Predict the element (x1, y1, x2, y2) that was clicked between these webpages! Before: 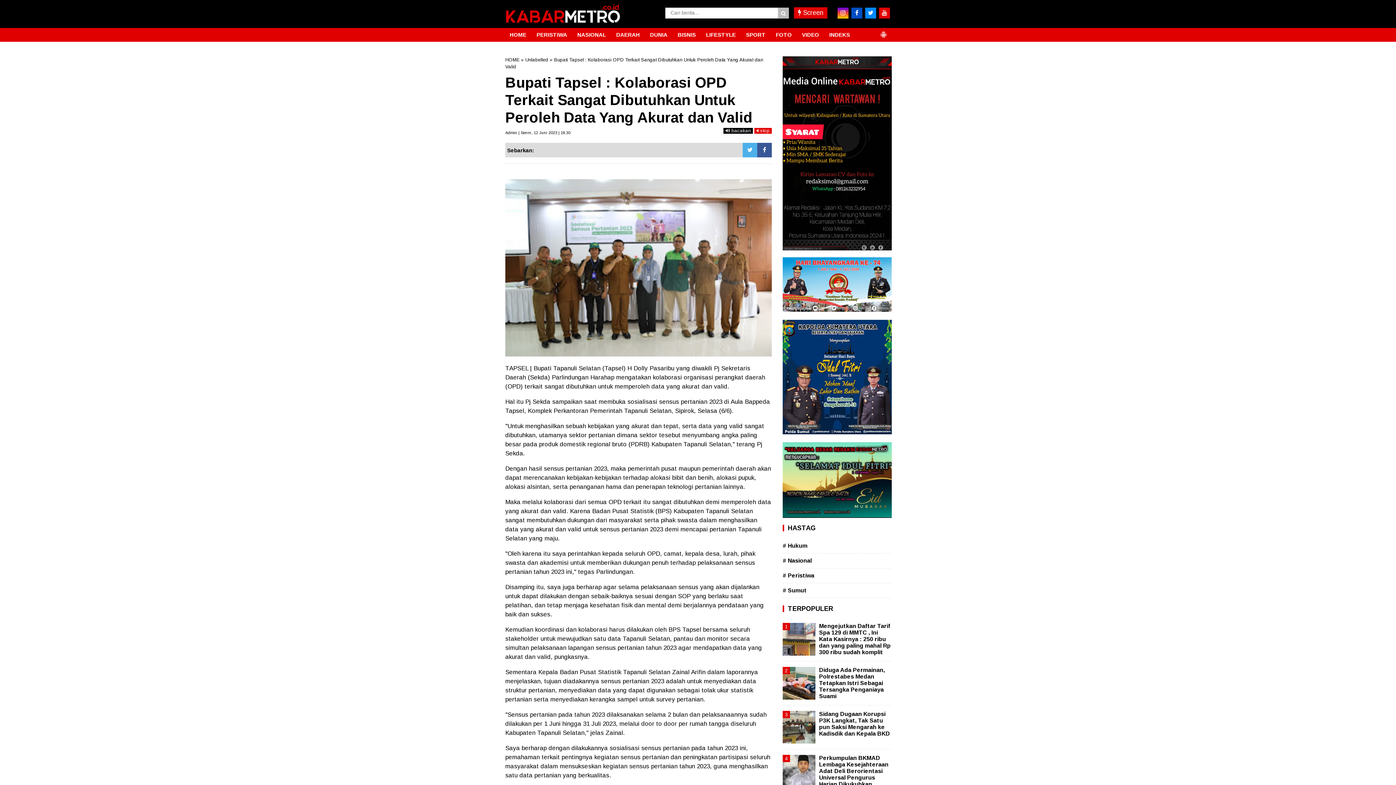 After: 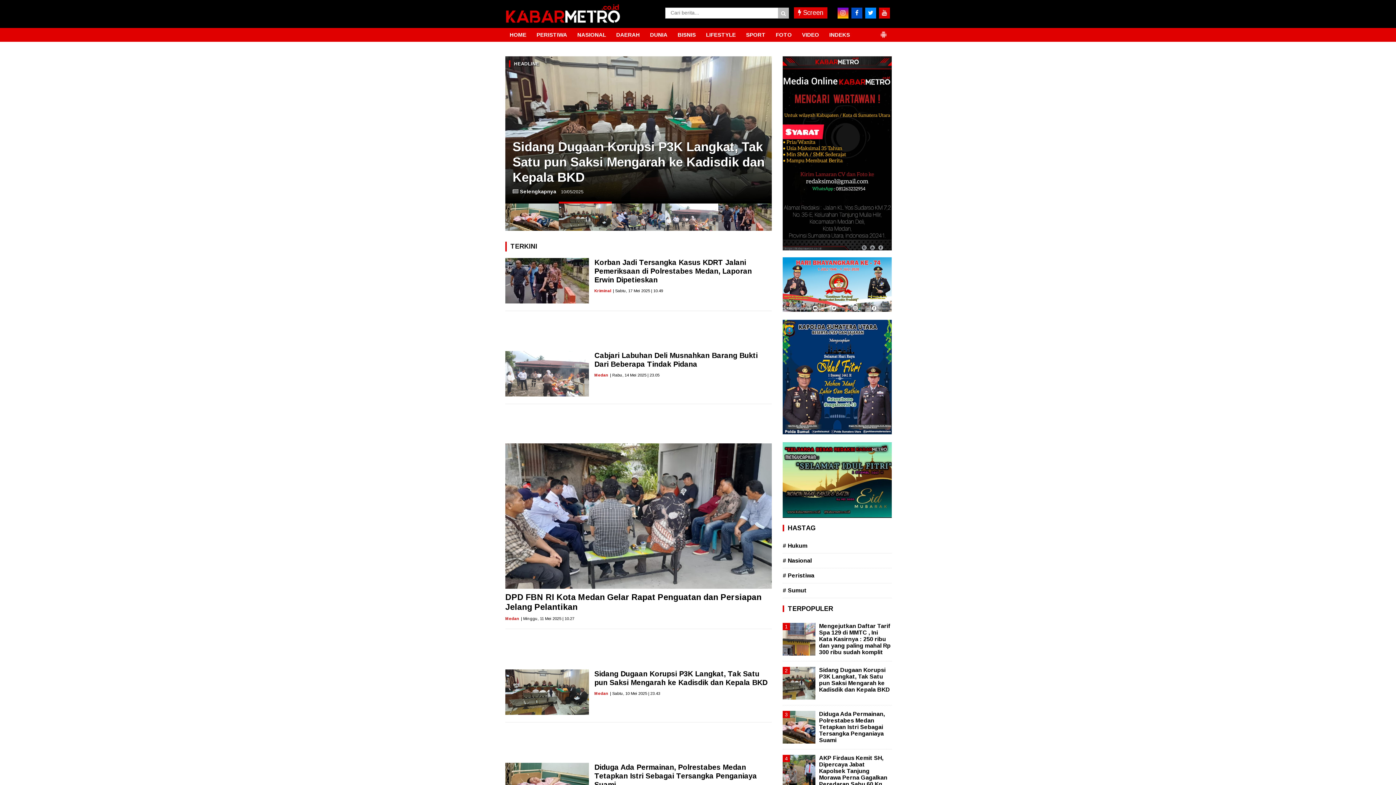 Action: bbox: (532, 28, 571, 41) label: PERISTIWA